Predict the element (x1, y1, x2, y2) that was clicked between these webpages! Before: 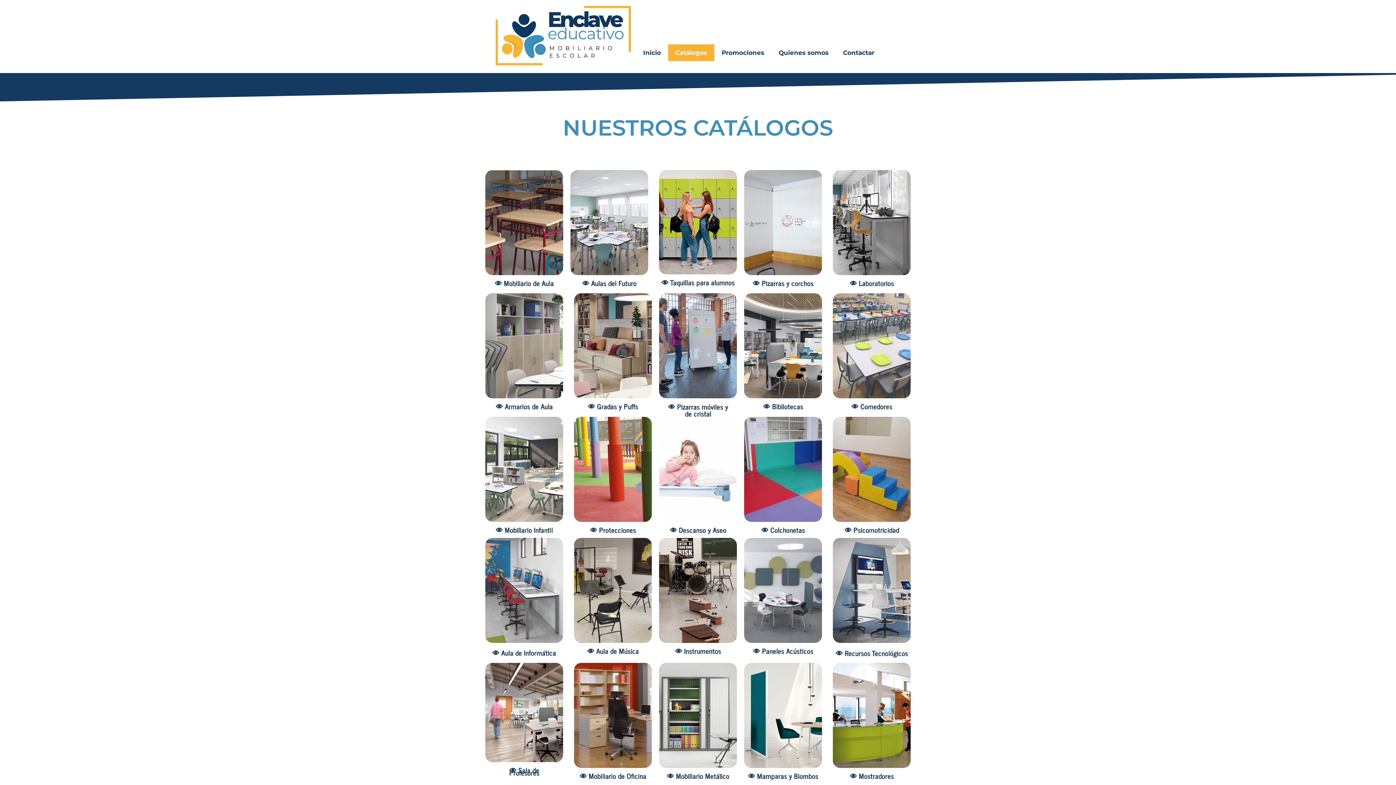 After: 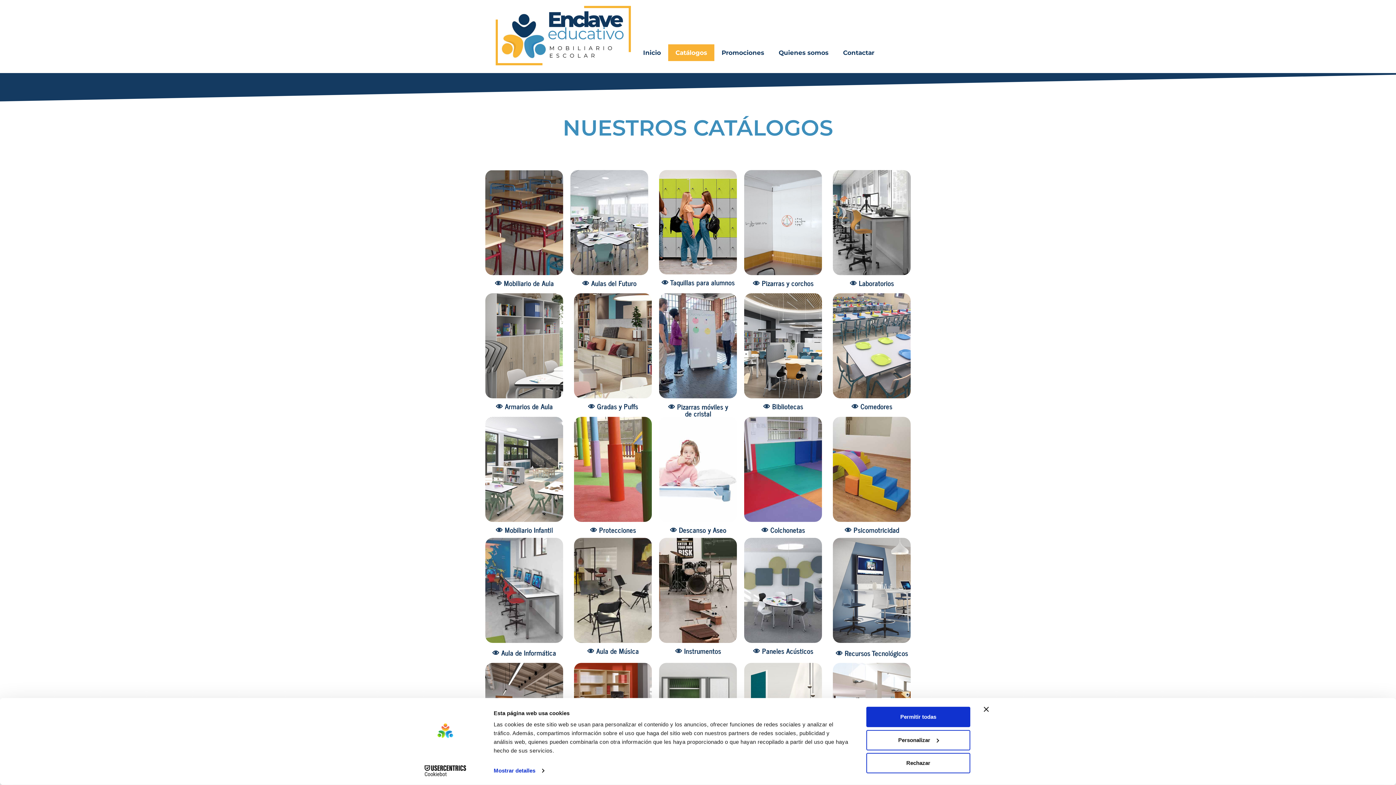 Action: bbox: (670, 524, 726, 535) label: 👁 Descanso y Aseo